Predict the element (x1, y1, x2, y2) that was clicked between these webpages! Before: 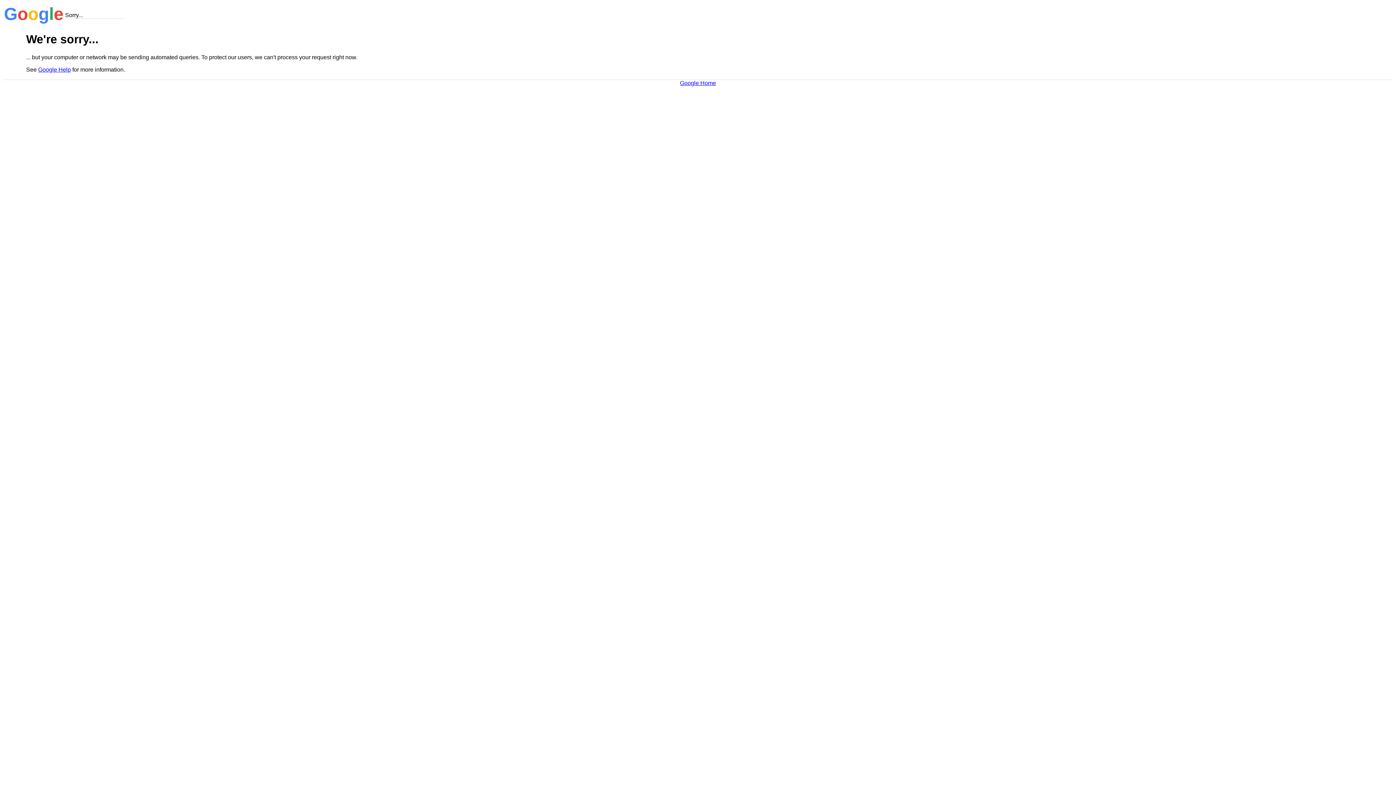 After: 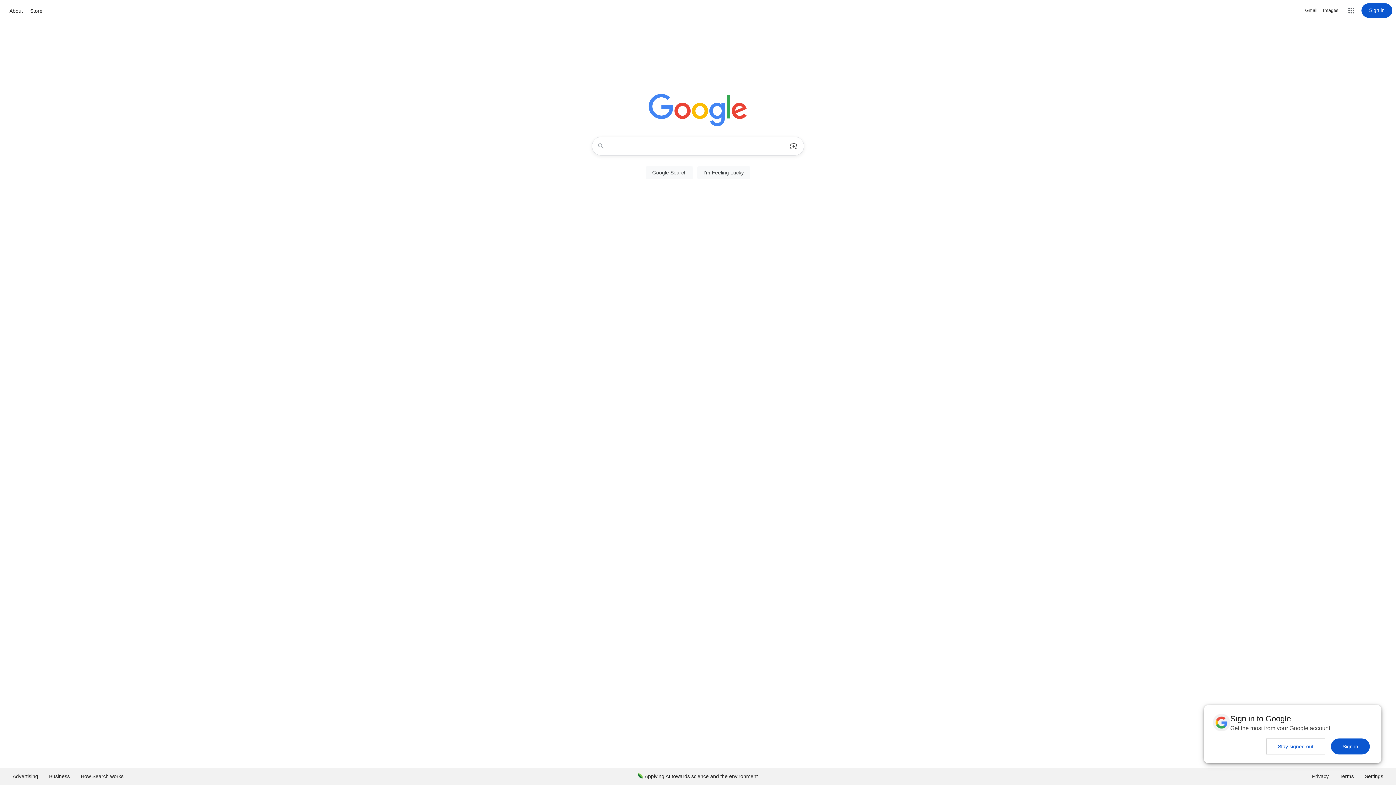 Action: bbox: (680, 79, 716, 86) label: Google Home